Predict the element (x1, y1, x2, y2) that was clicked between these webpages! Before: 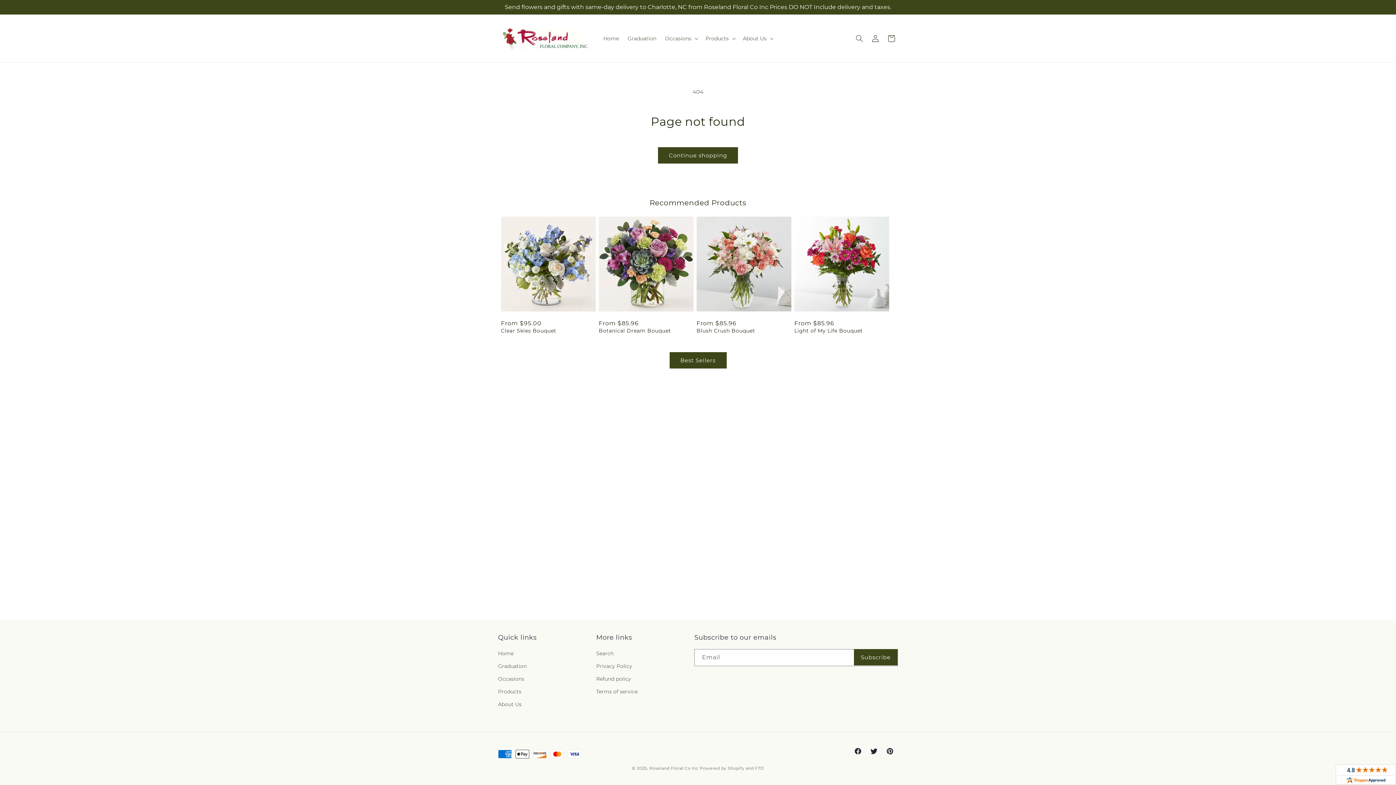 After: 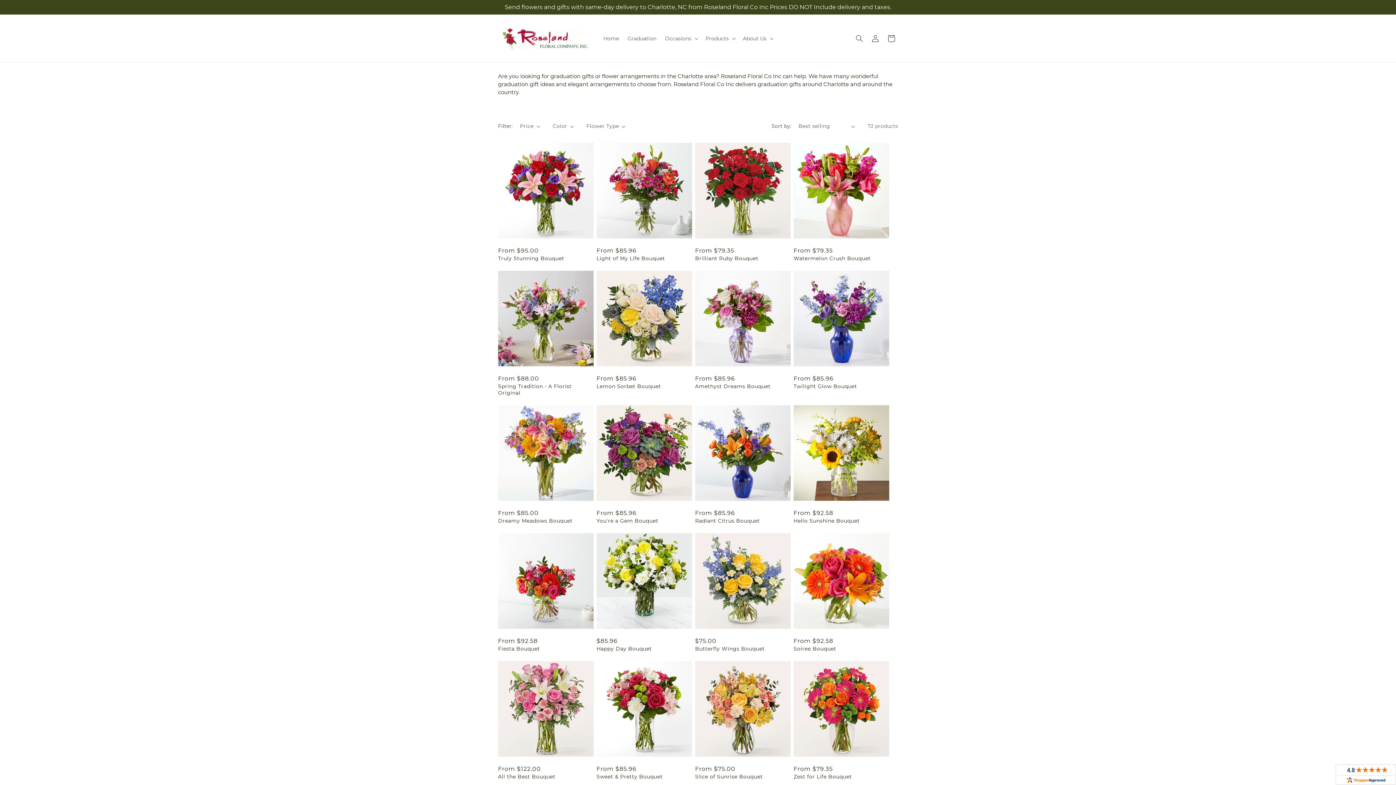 Action: label: Graduation bbox: (623, 30, 660, 46)